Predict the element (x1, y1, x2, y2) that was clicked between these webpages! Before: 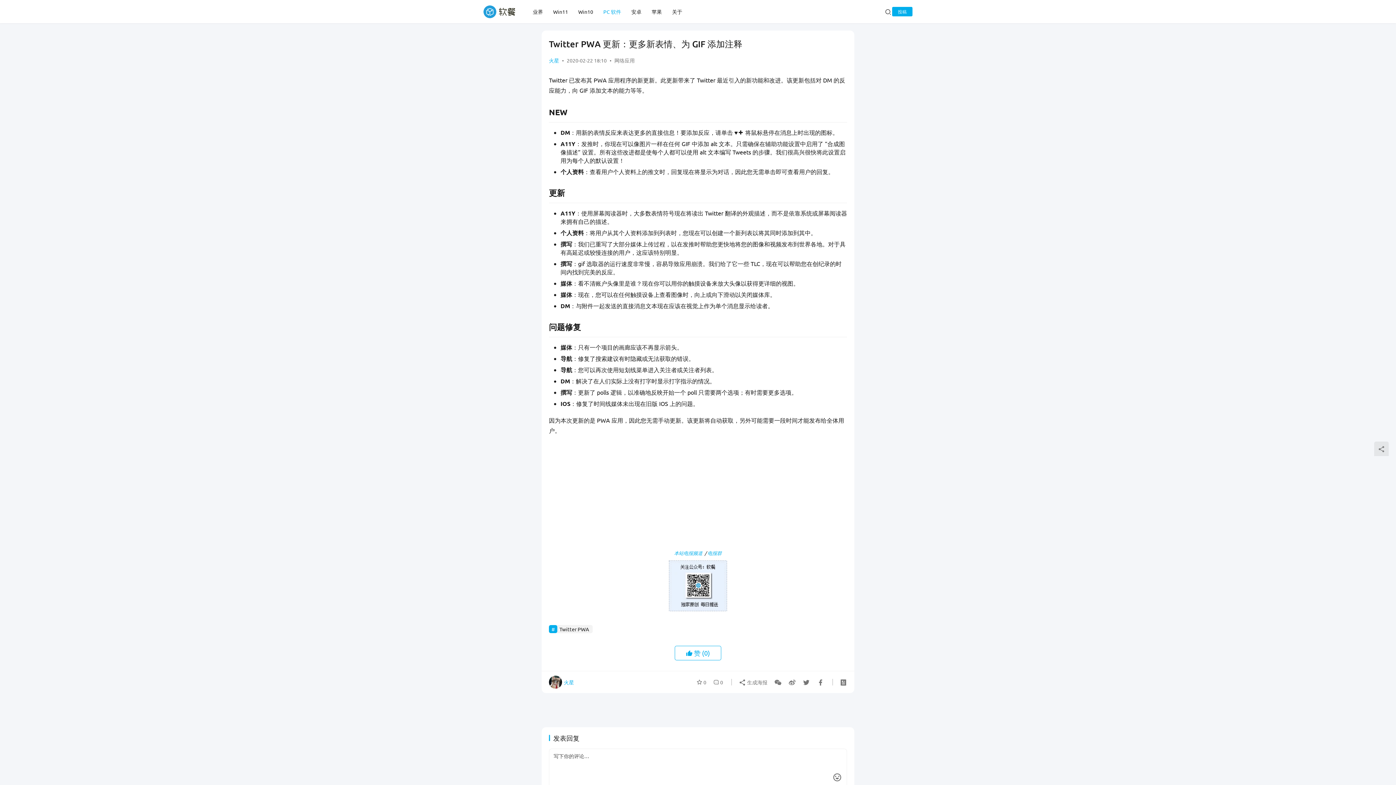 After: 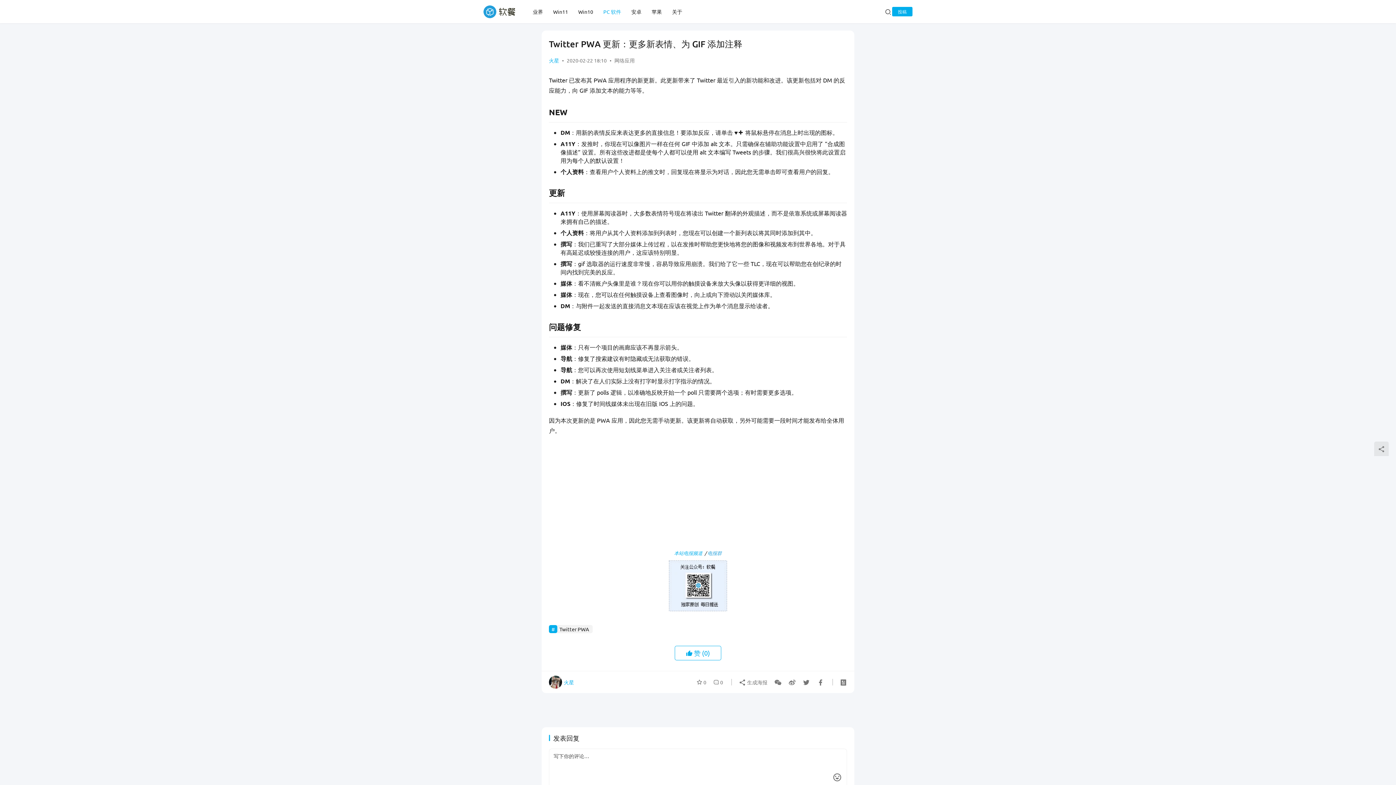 Action: label: 电报群 bbox: (707, 550, 722, 556)